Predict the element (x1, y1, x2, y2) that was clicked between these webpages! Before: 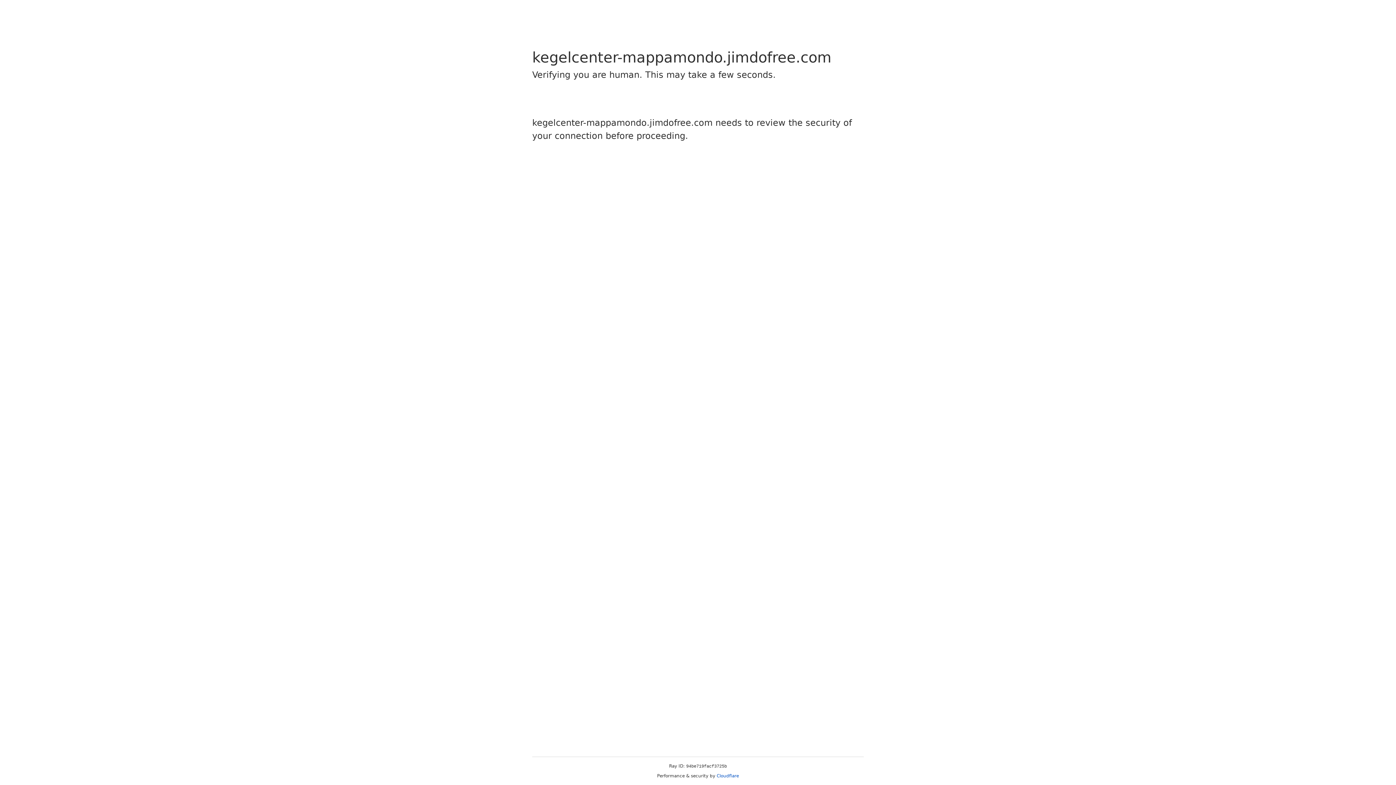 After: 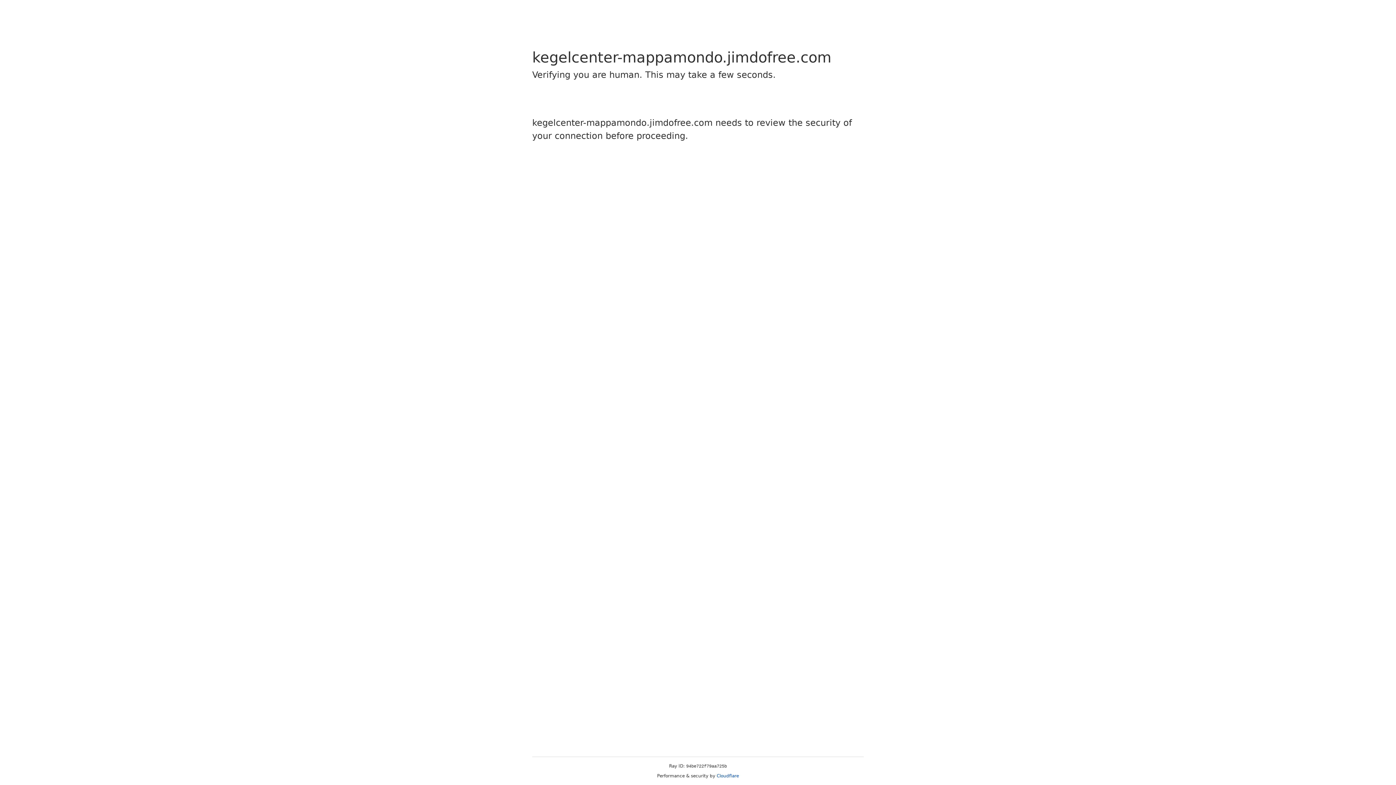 Action: label: Cloudflare bbox: (716, 773, 739, 778)